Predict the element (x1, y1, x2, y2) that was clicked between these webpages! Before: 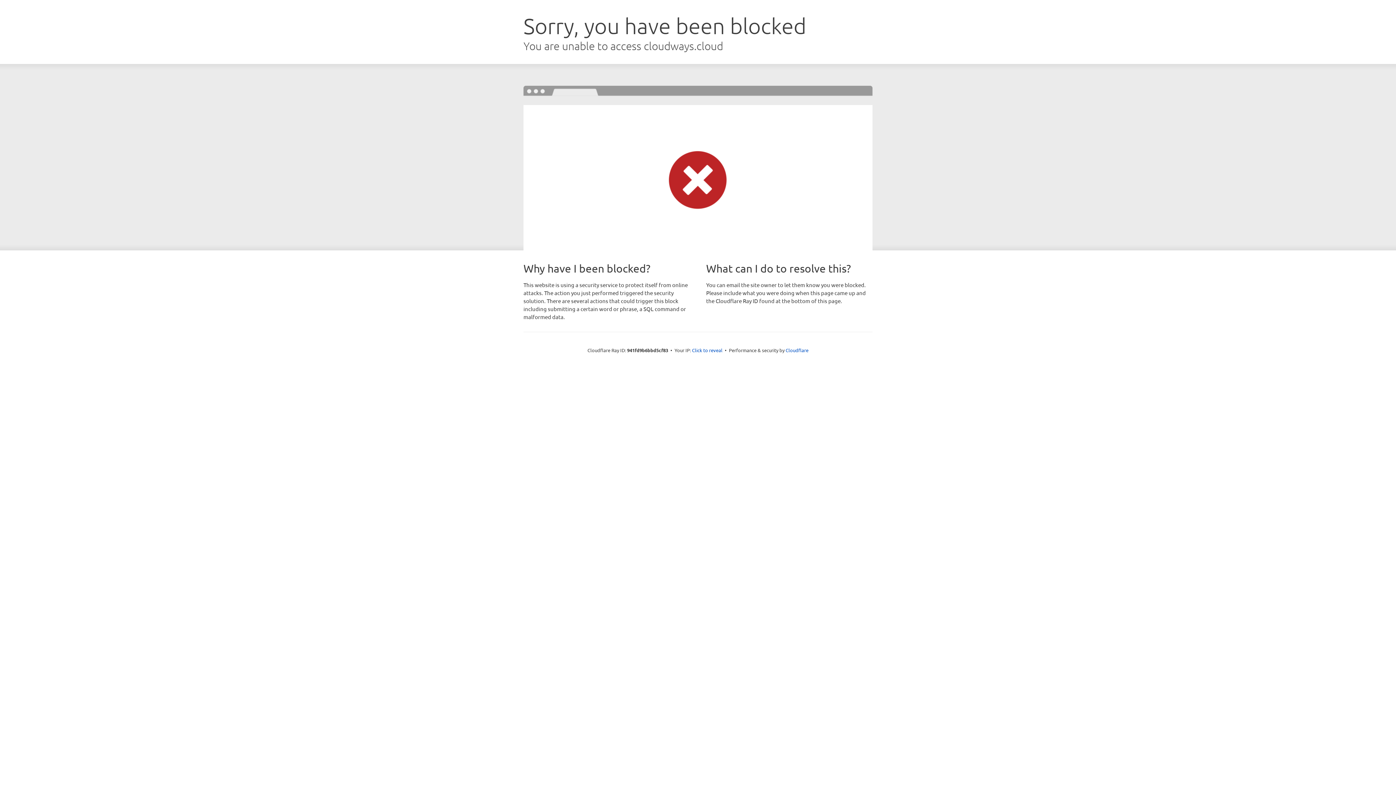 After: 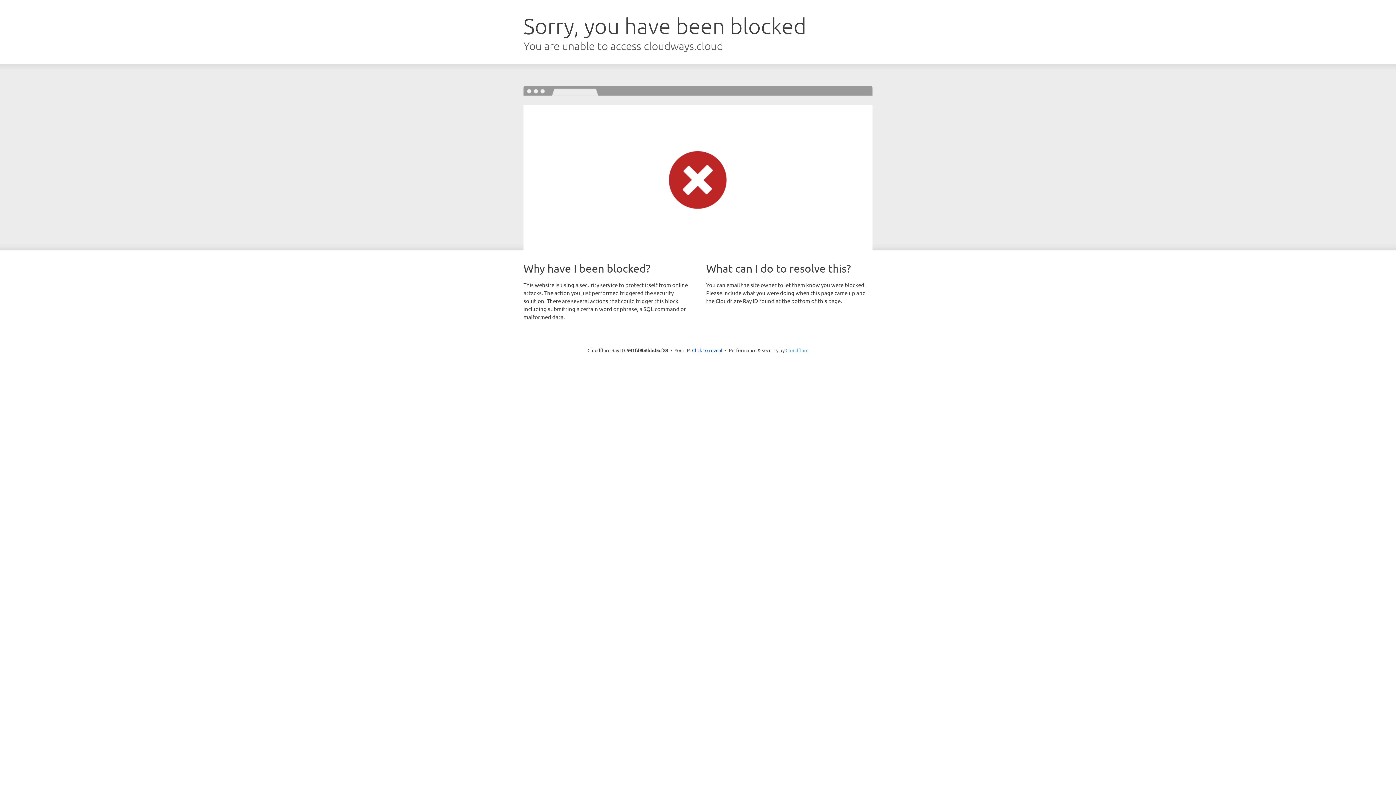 Action: bbox: (785, 347, 808, 353) label: Cloudflare